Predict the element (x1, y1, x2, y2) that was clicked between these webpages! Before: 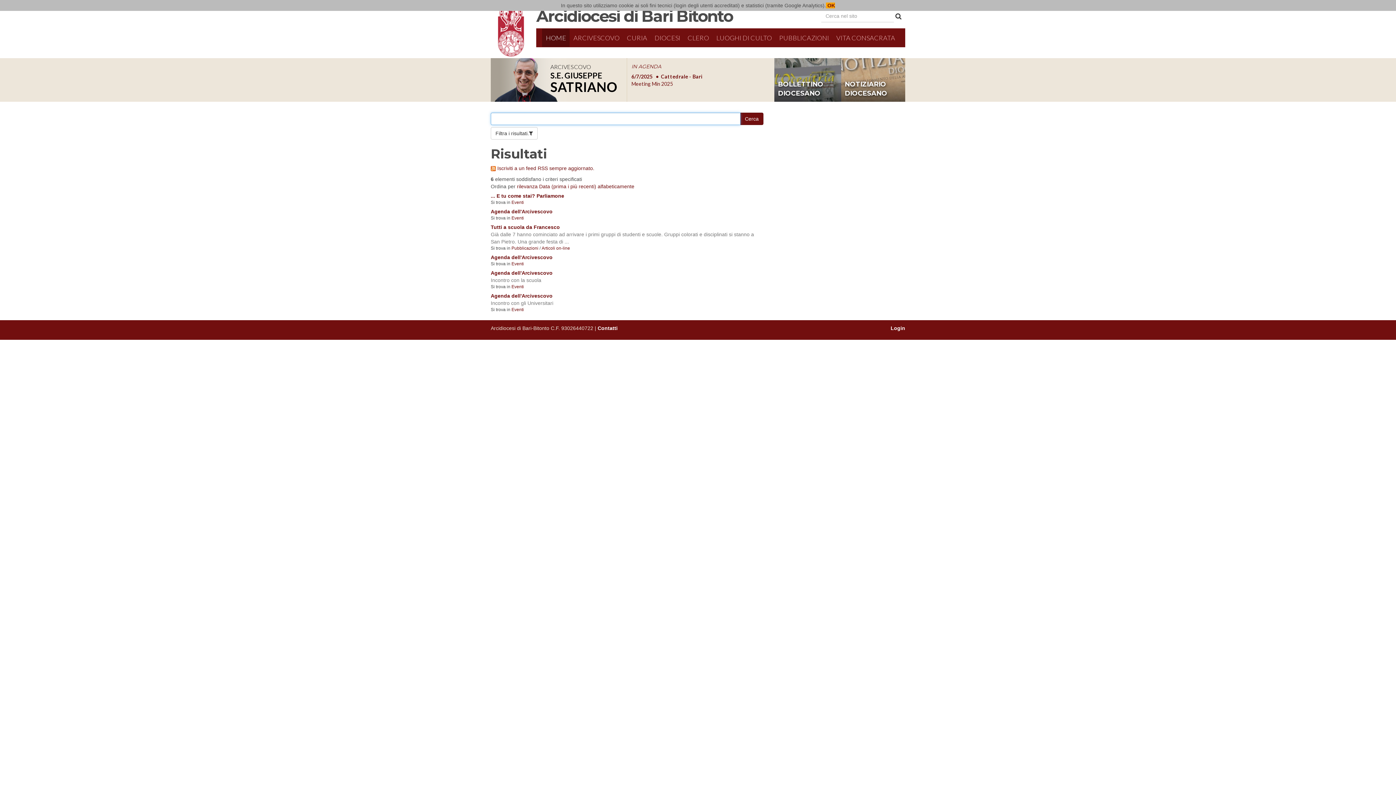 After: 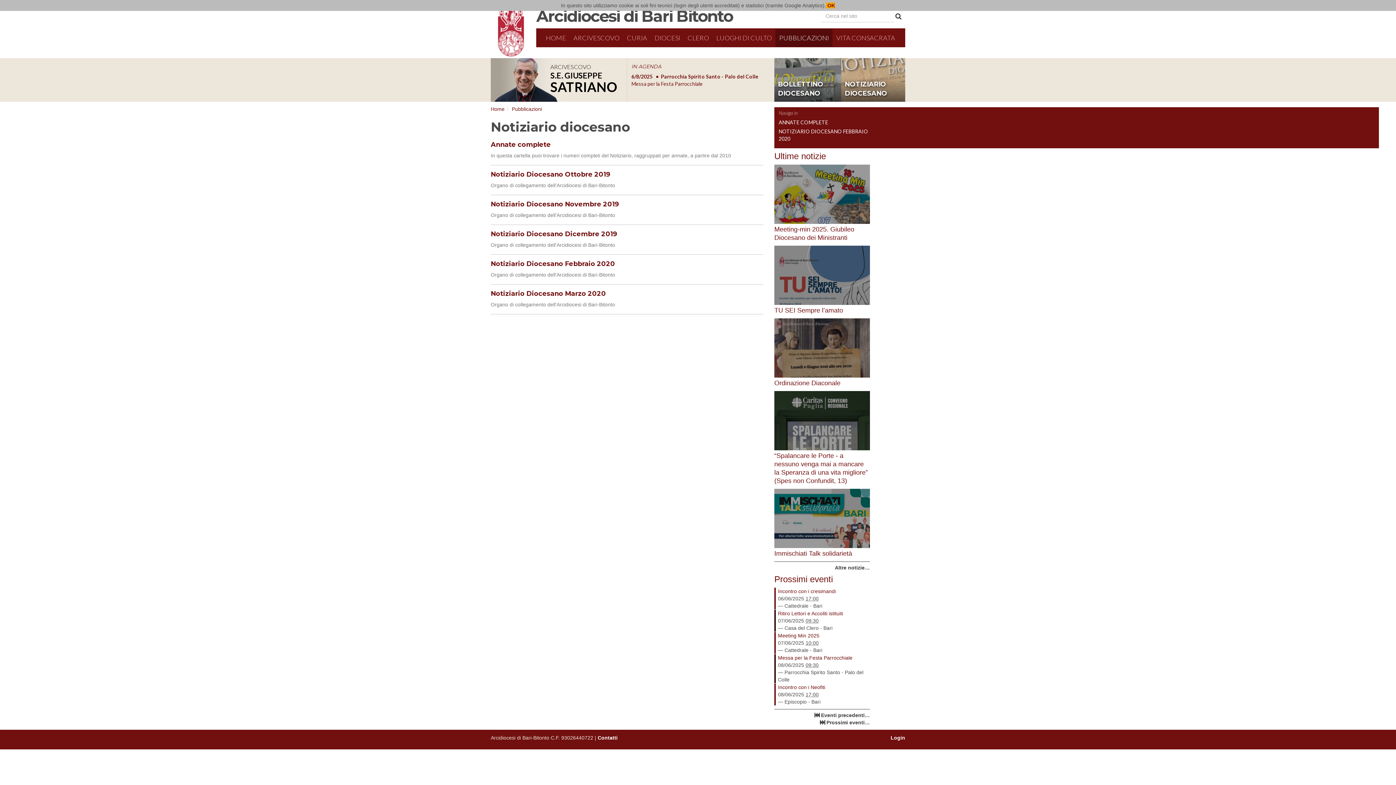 Action: label: NOTIZIARIO DIOCESANO bbox: (841, 76, 905, 101)